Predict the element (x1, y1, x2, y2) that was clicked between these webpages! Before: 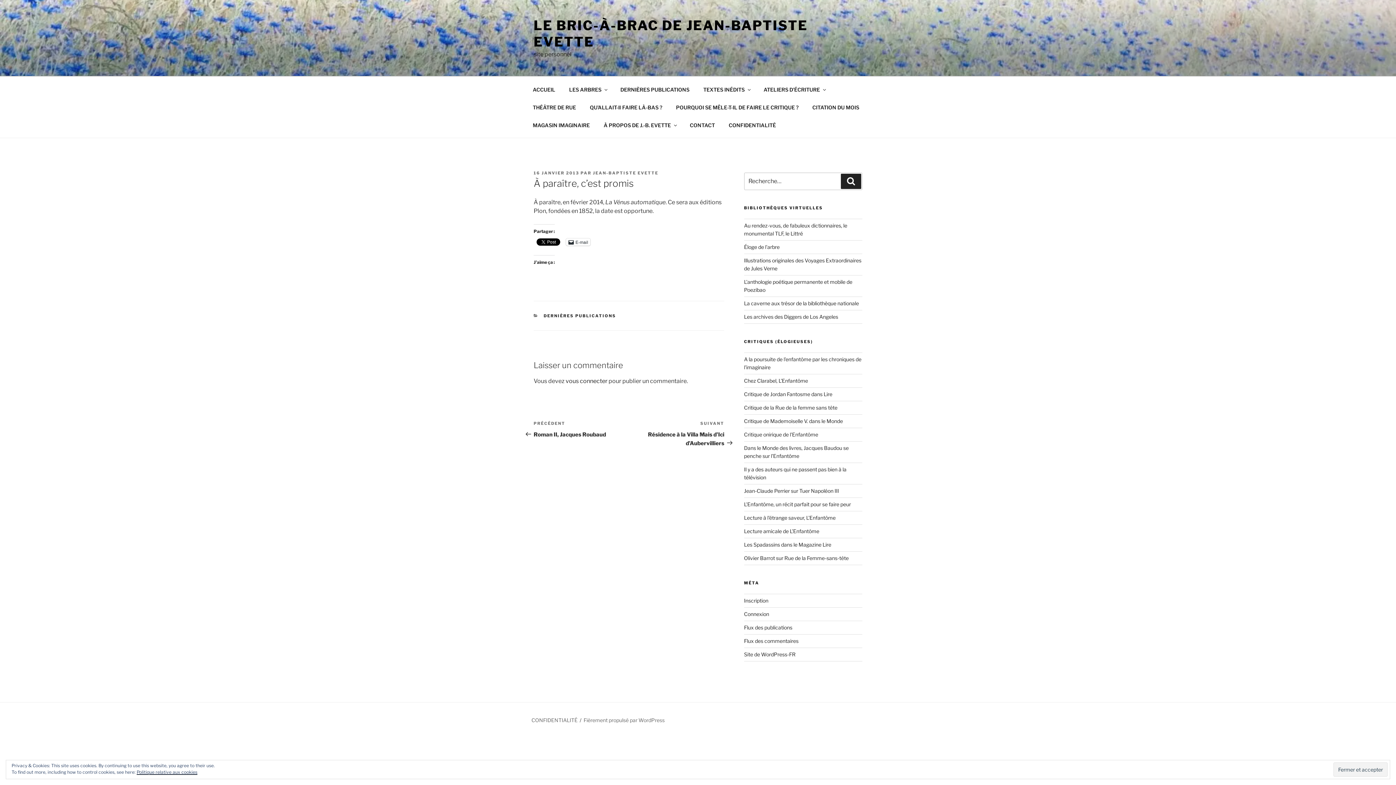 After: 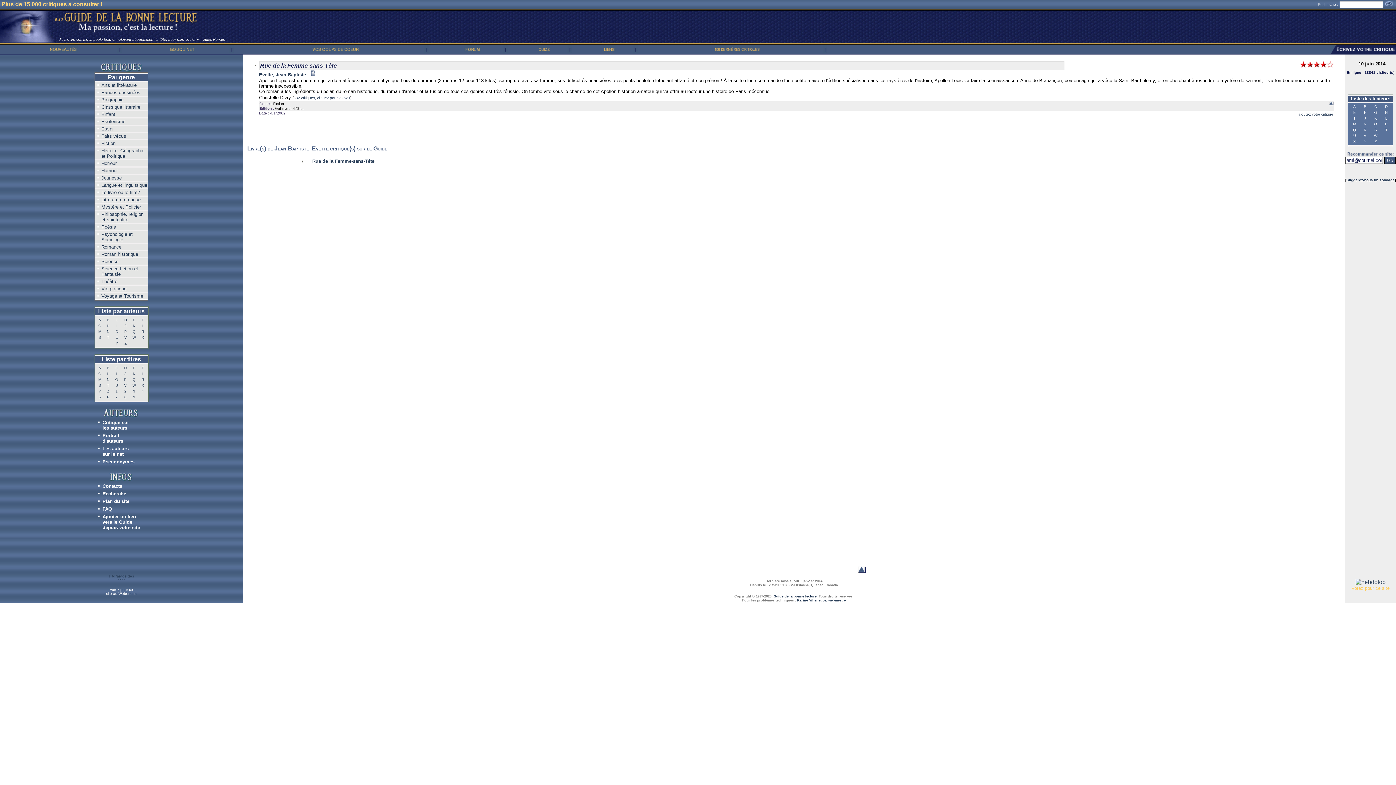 Action: label: Critique de la Rue de la femme sans tête bbox: (744, 404, 837, 411)